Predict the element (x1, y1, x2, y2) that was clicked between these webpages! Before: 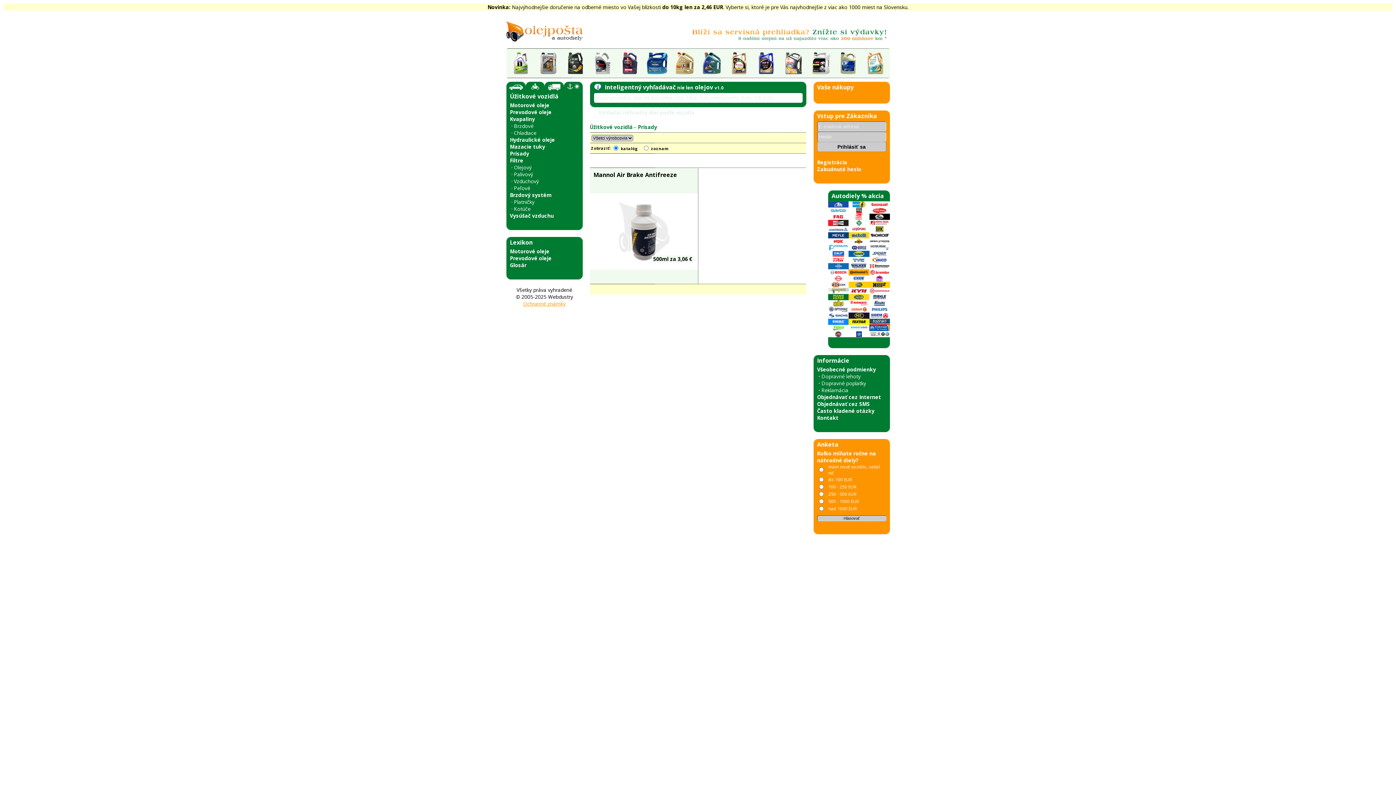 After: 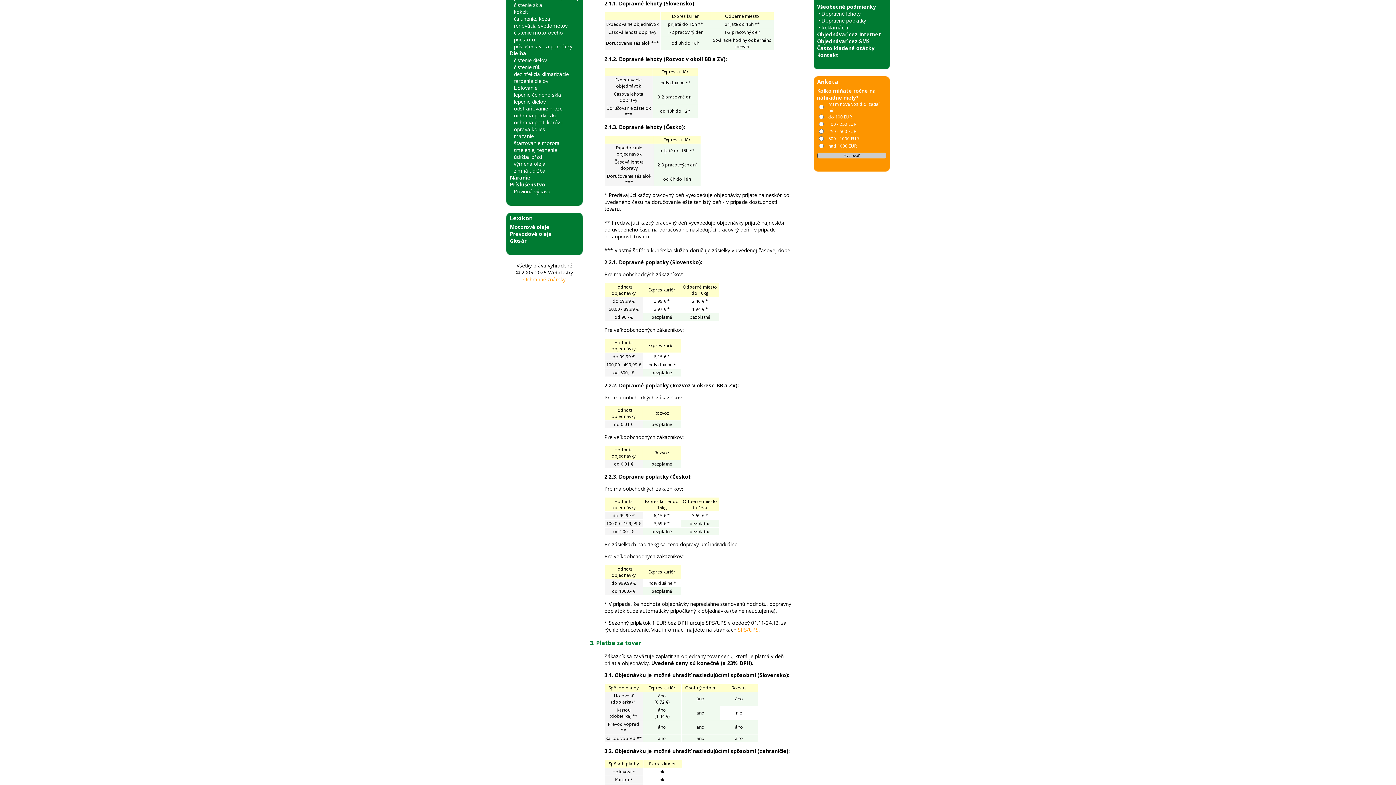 Action: label: Dopravné lehoty bbox: (821, 373, 860, 380)